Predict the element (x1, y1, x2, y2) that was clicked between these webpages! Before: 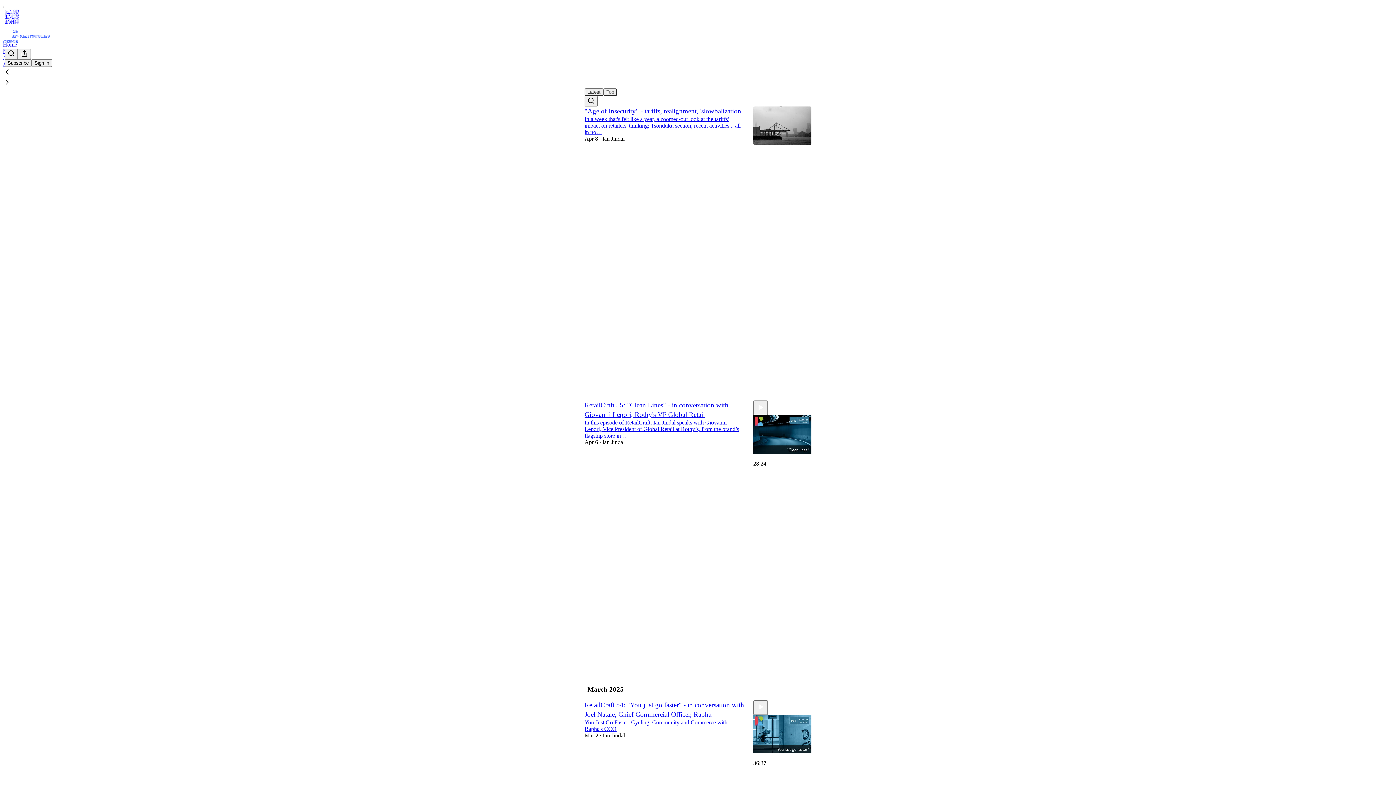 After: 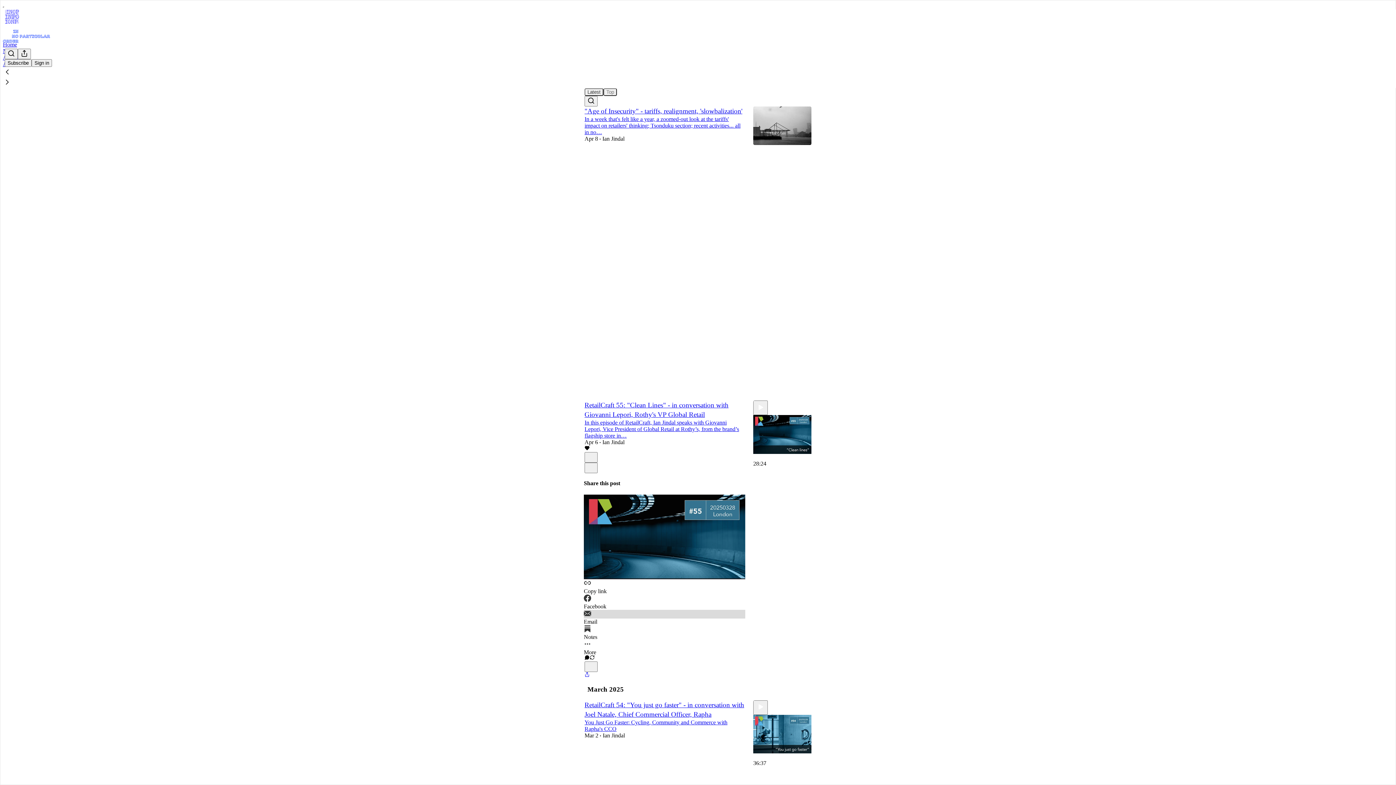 Action: label: Email bbox: (584, 610, 745, 625)